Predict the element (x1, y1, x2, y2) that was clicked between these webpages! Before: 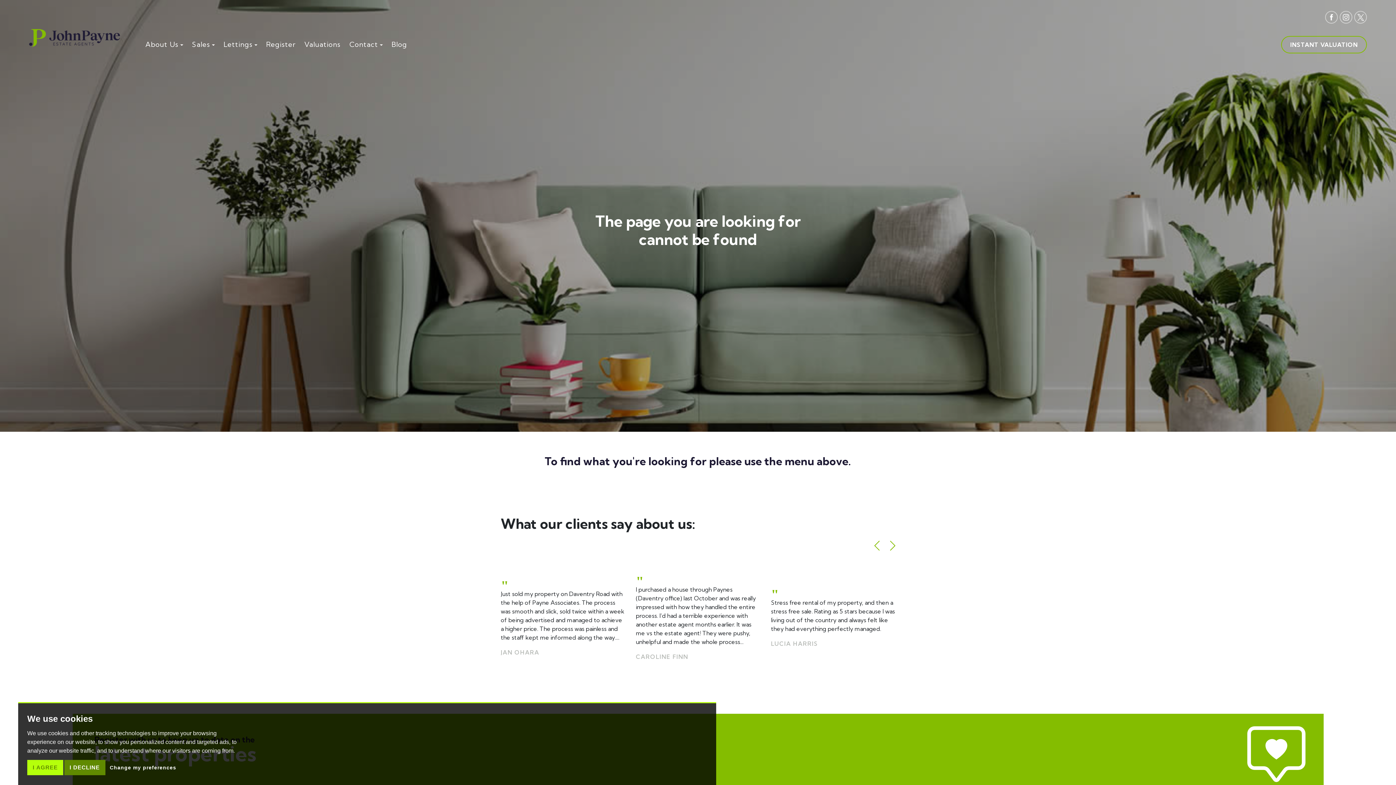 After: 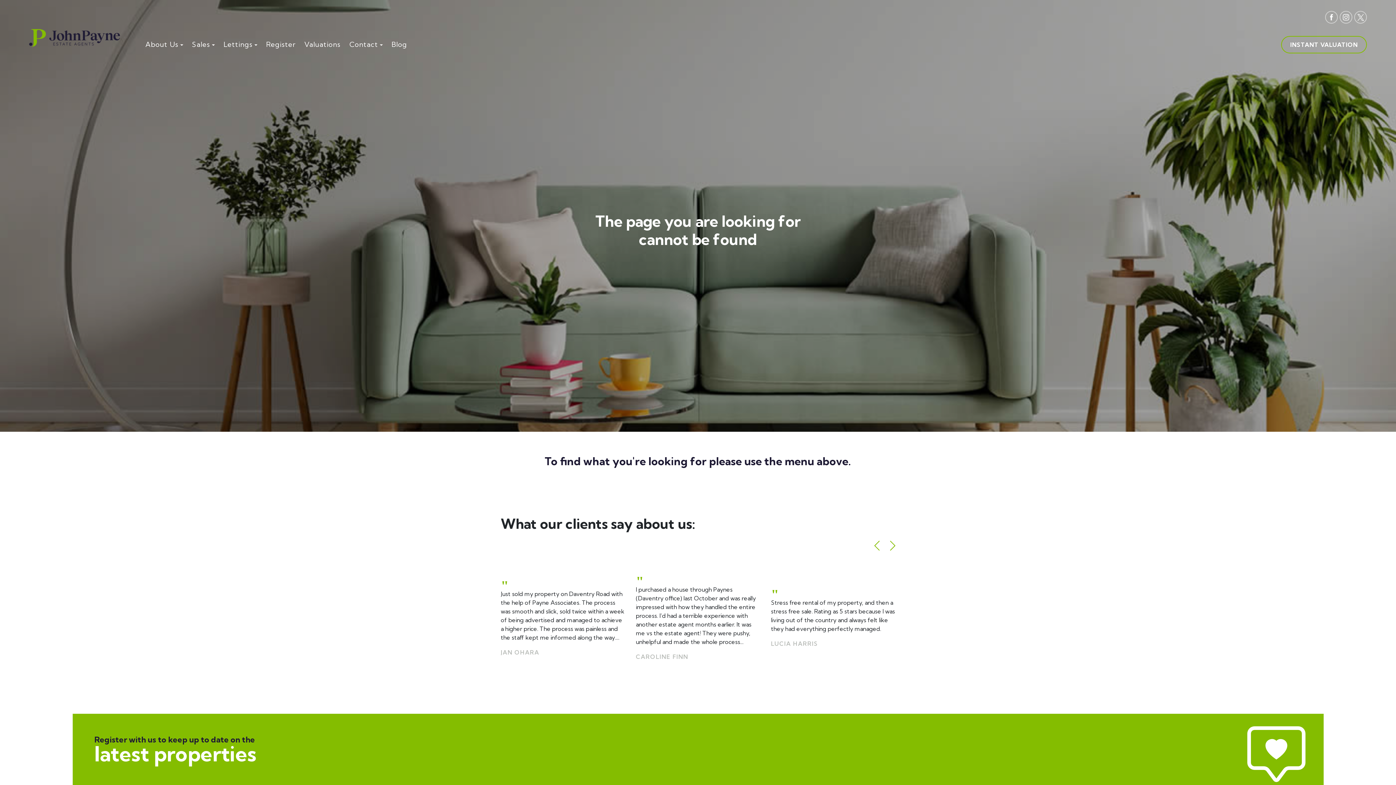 Action: label: I DECLINE bbox: (64, 760, 105, 775)